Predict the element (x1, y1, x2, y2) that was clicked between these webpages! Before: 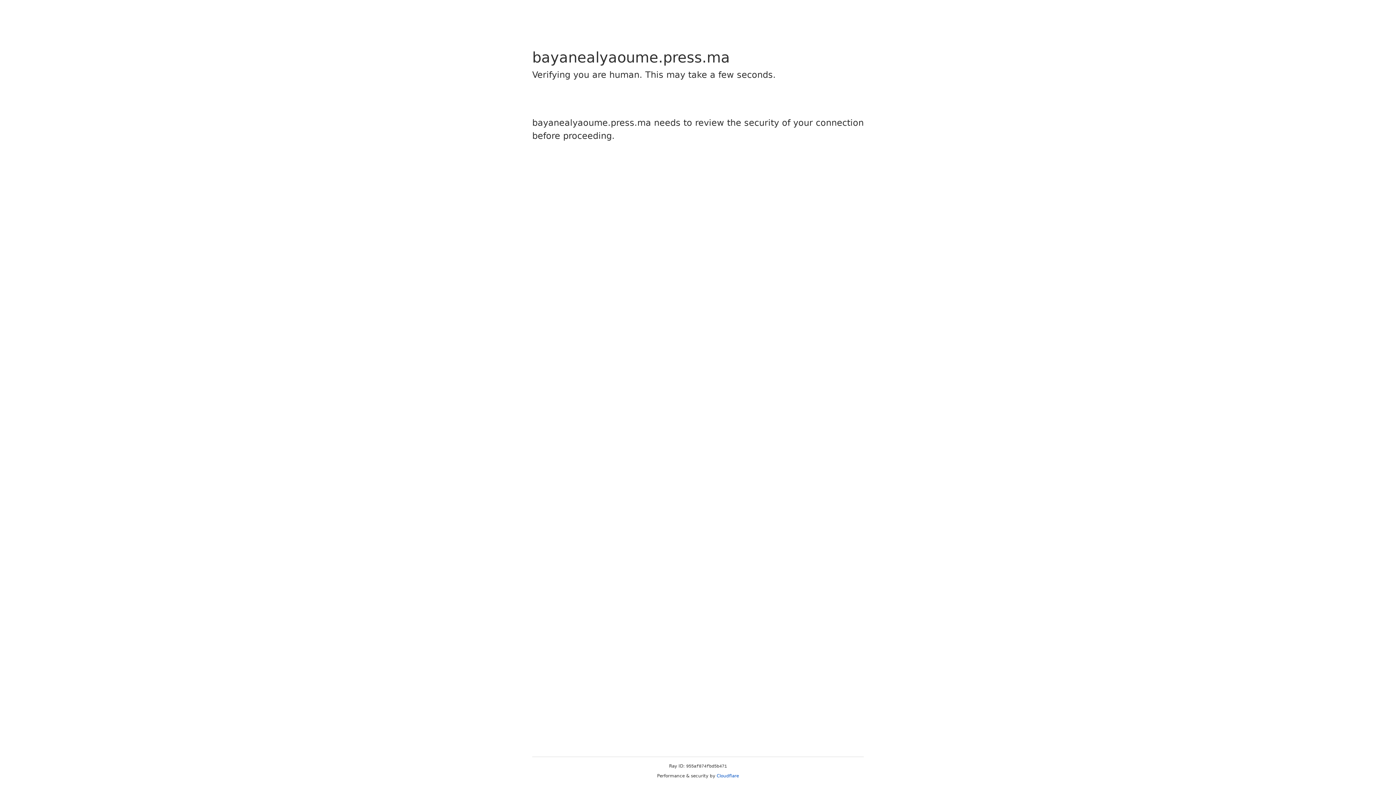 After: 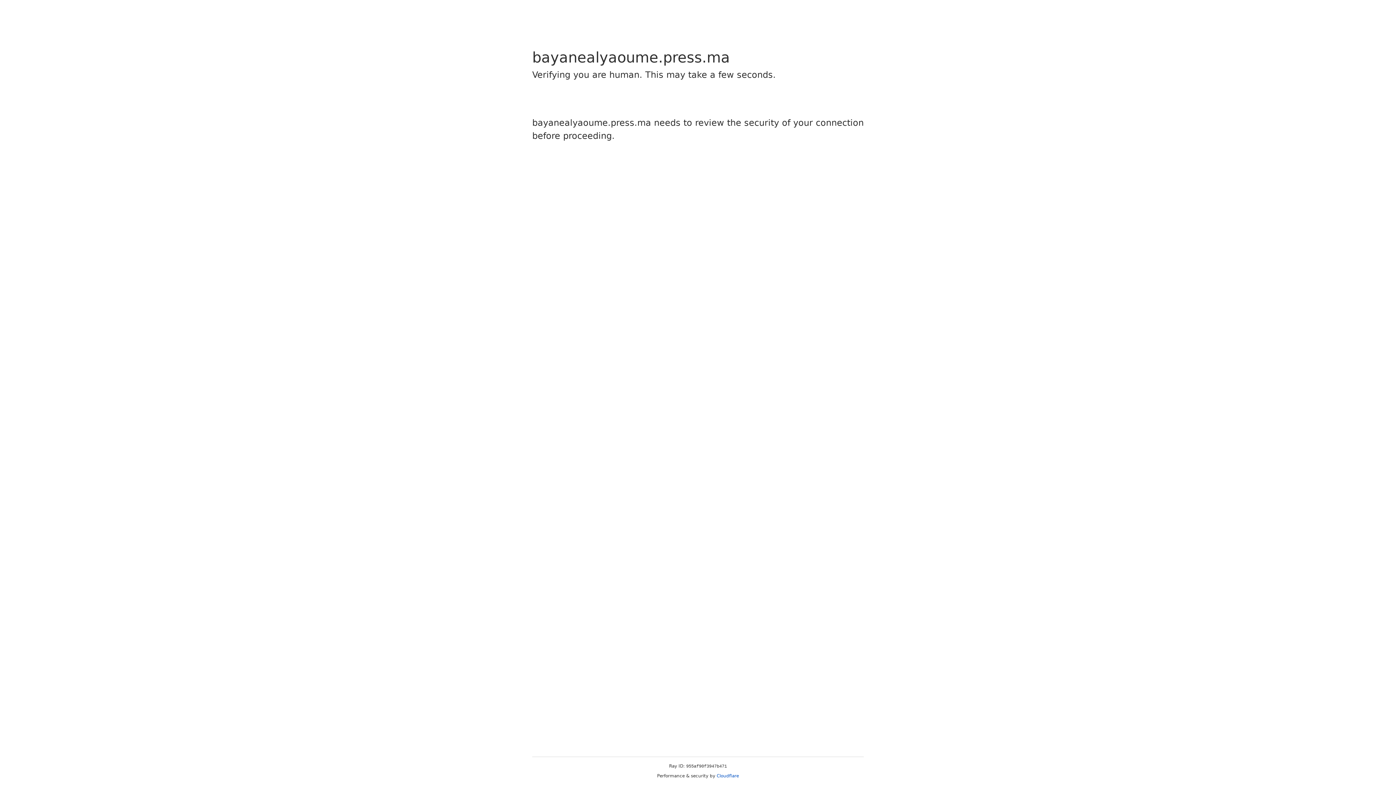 Action: bbox: (716, 773, 739, 778) label: Cloudflare